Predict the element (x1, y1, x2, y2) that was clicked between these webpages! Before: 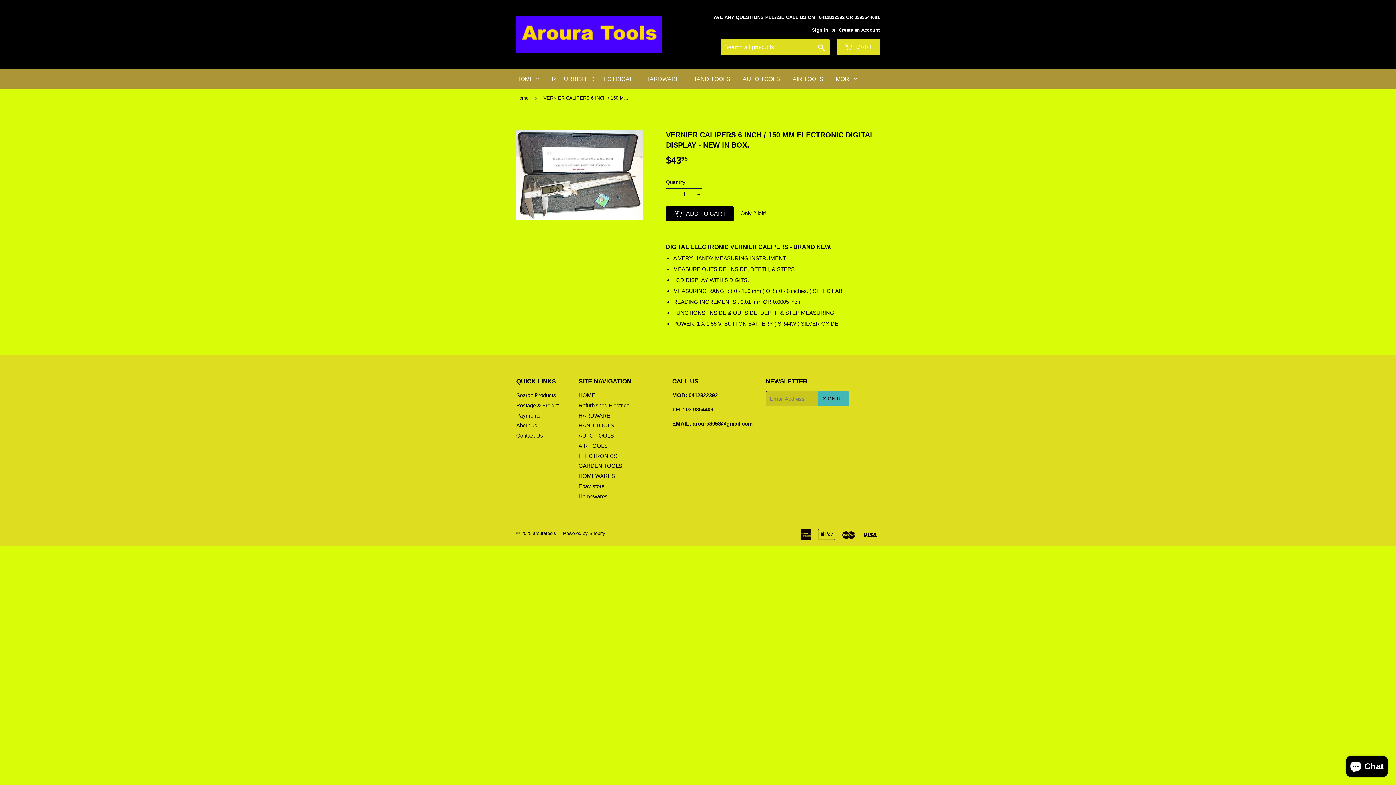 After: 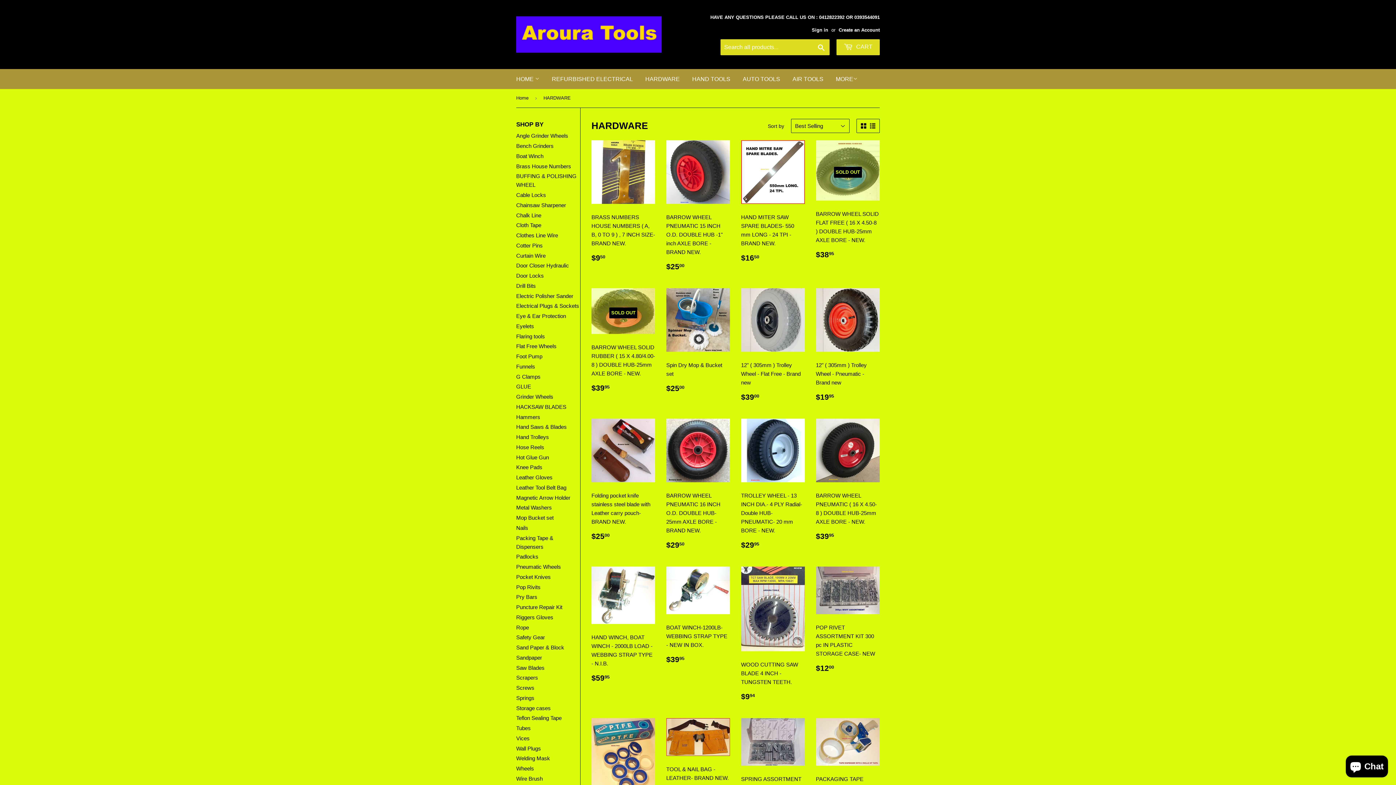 Action: bbox: (578, 412, 610, 418) label: HARDWARE